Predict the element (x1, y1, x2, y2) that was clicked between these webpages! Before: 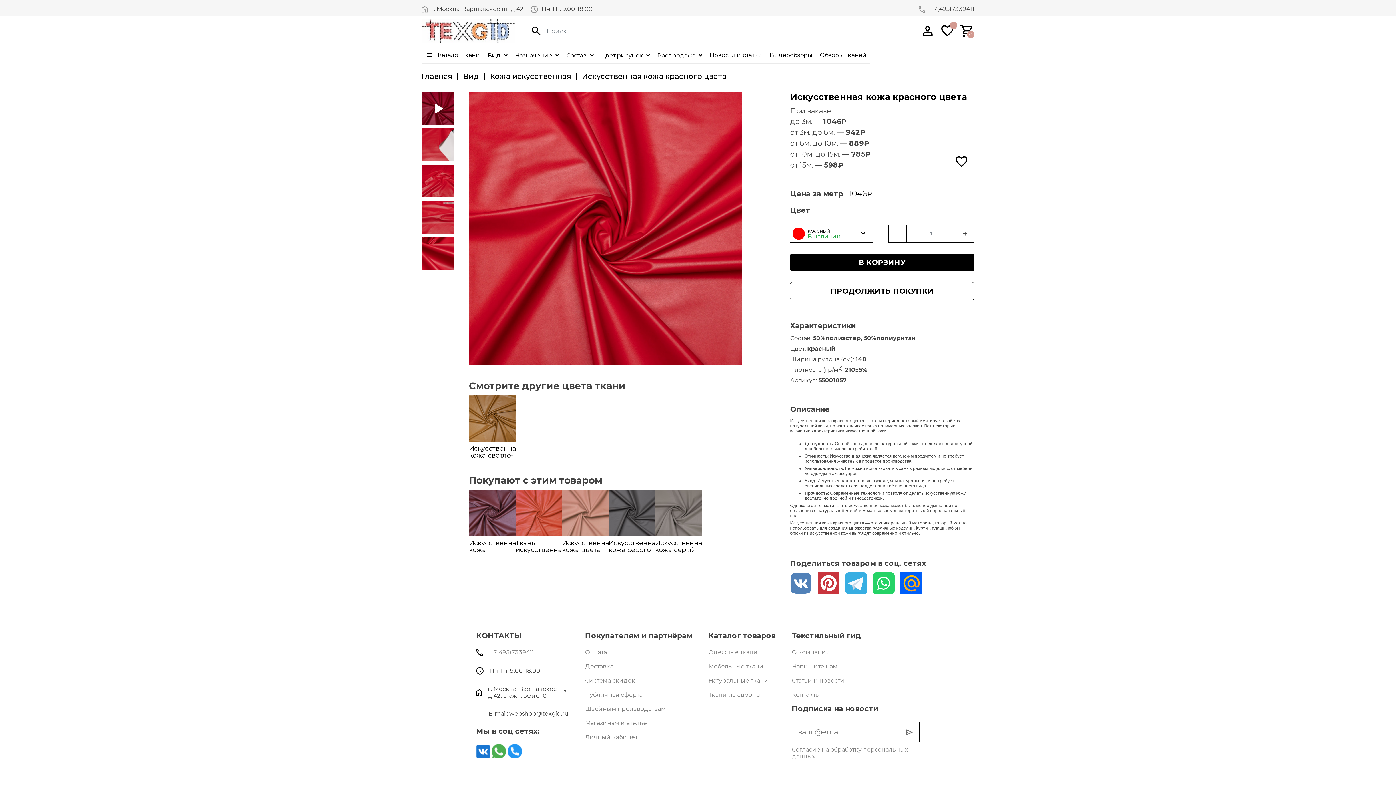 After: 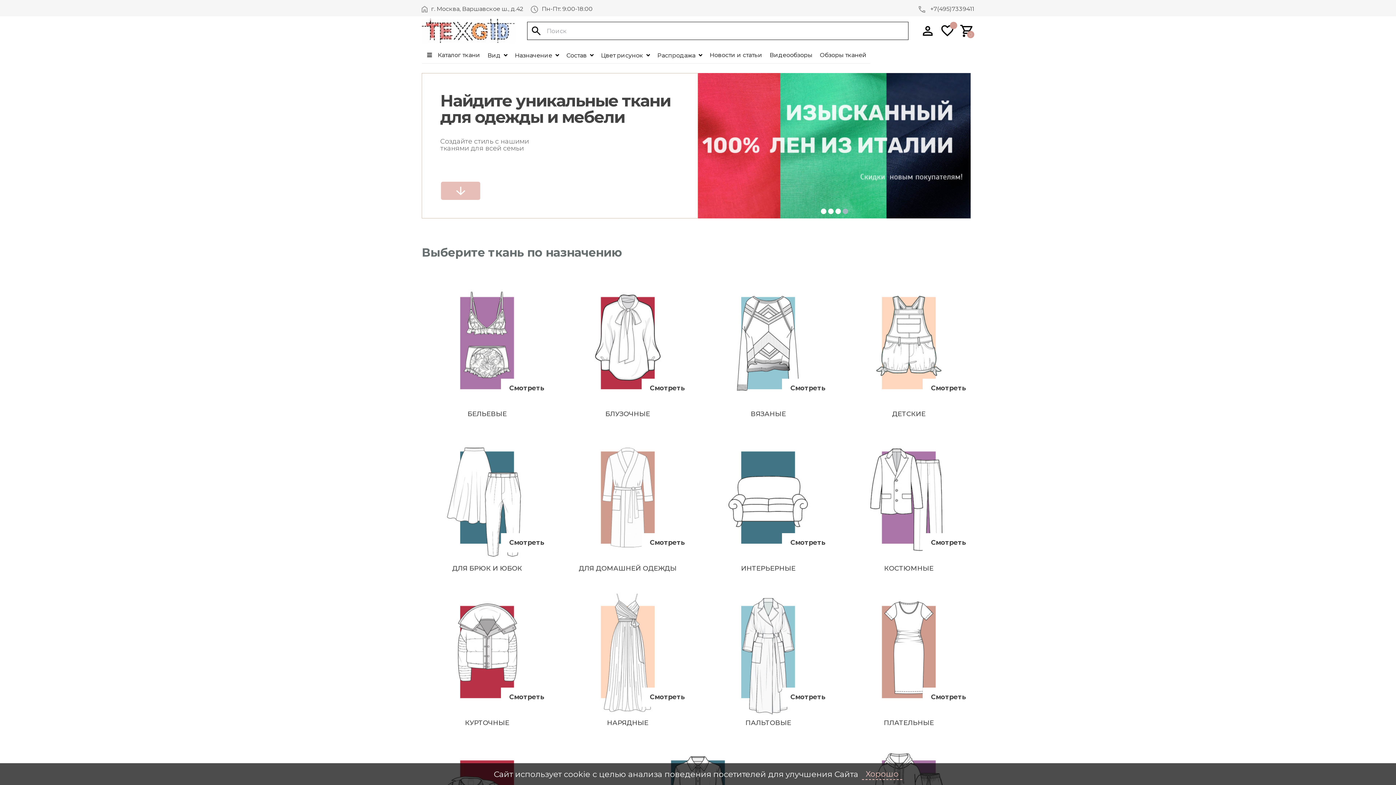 Action: label: Главная bbox: (421, 72, 463, 80)